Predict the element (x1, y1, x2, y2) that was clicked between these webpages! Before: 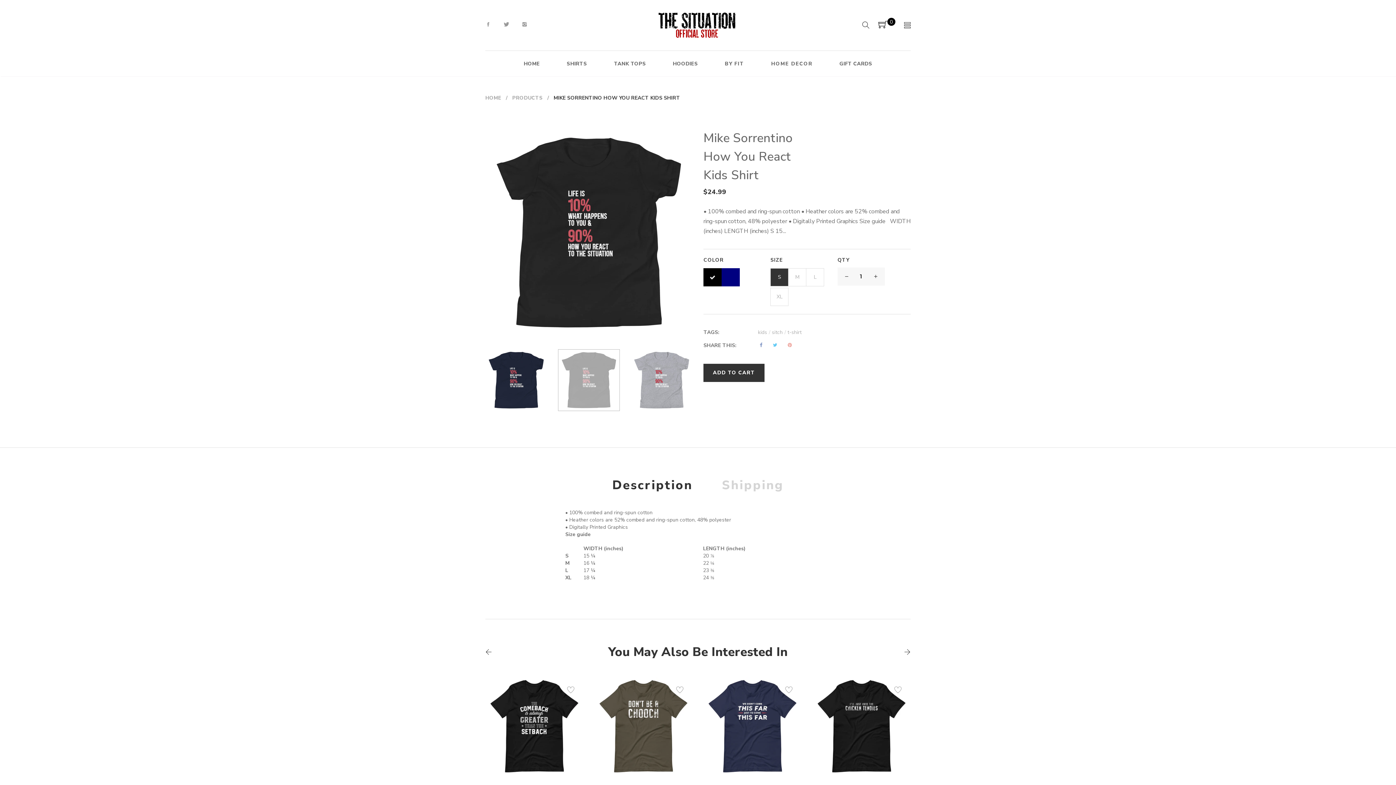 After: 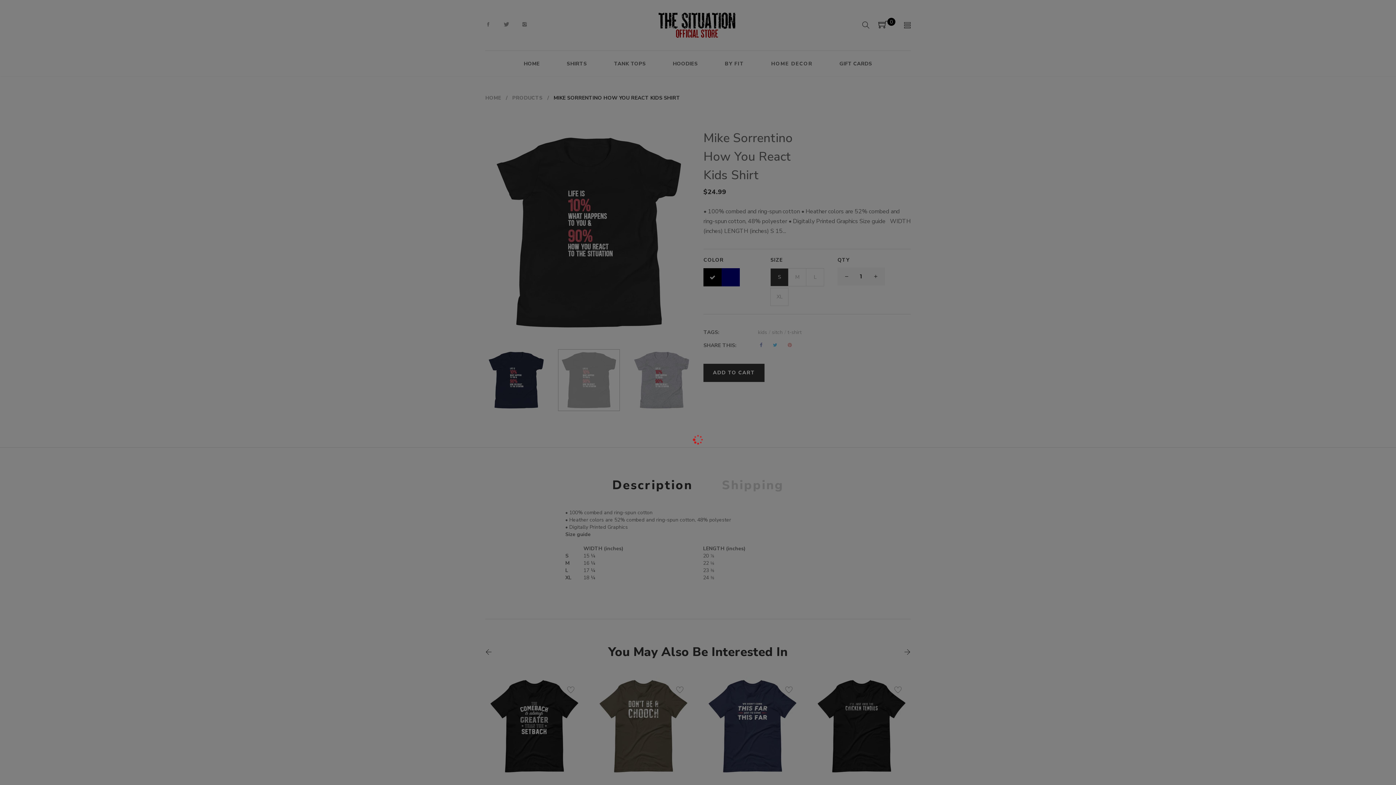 Action: bbox: (703, 363, 764, 382) label: ADD TO CART